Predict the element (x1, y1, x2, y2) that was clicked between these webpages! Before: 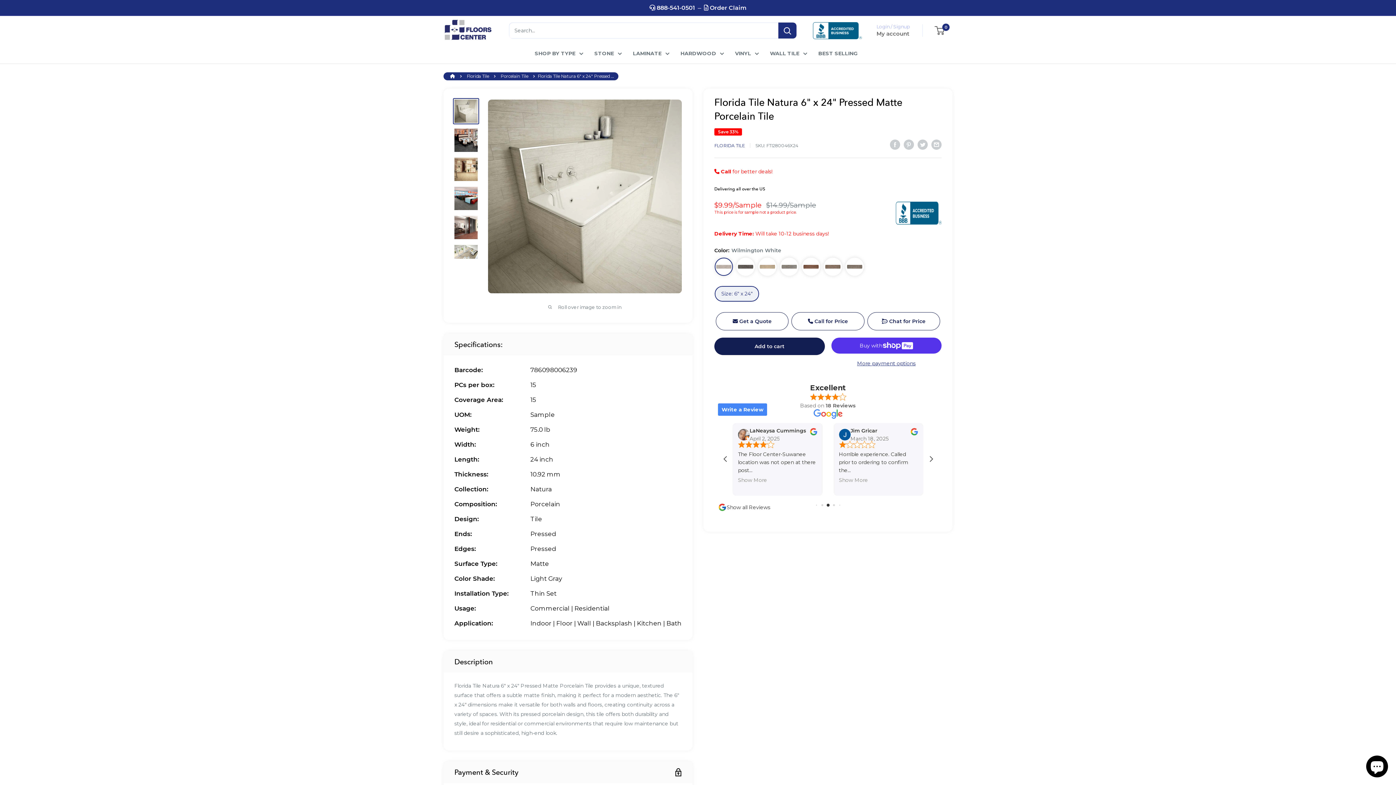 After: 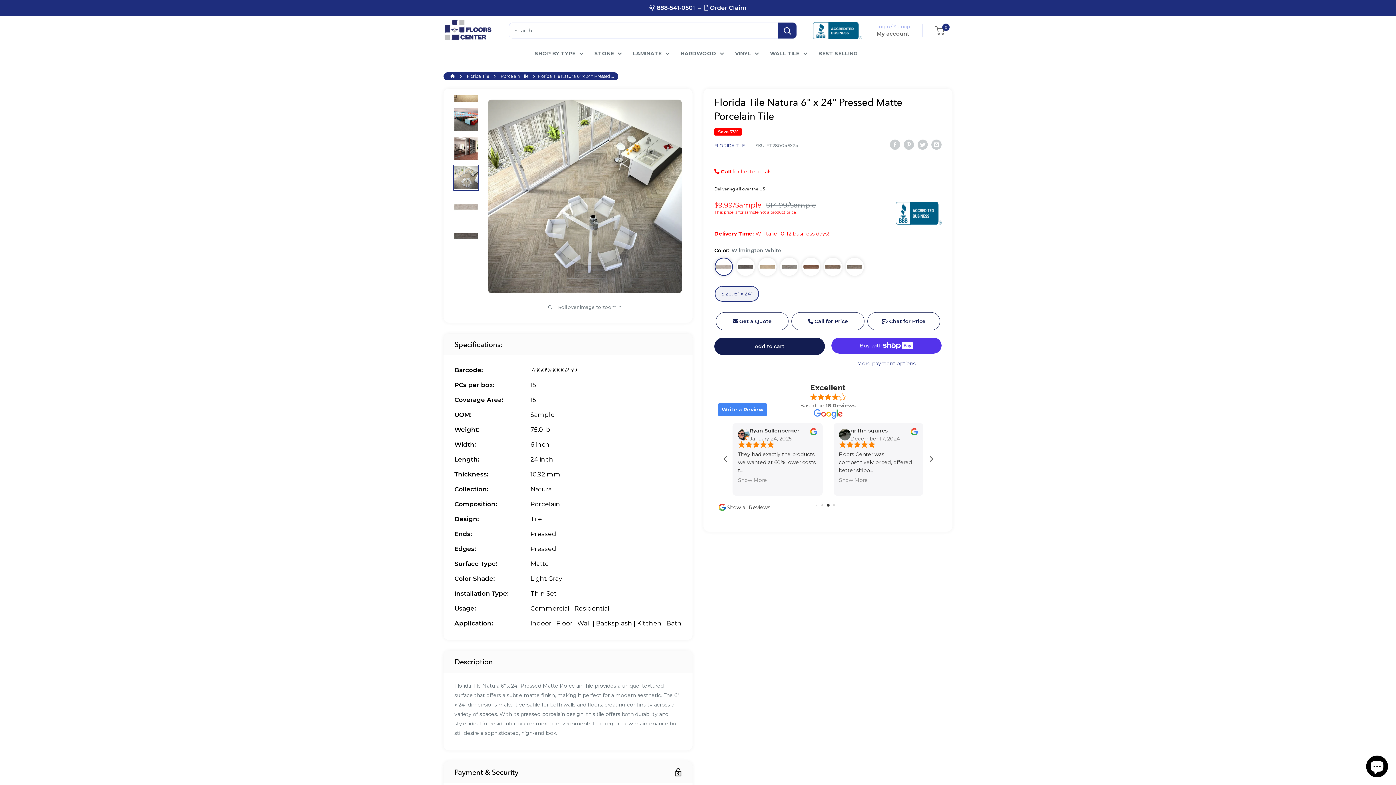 Action: bbox: (453, 243, 479, 269)